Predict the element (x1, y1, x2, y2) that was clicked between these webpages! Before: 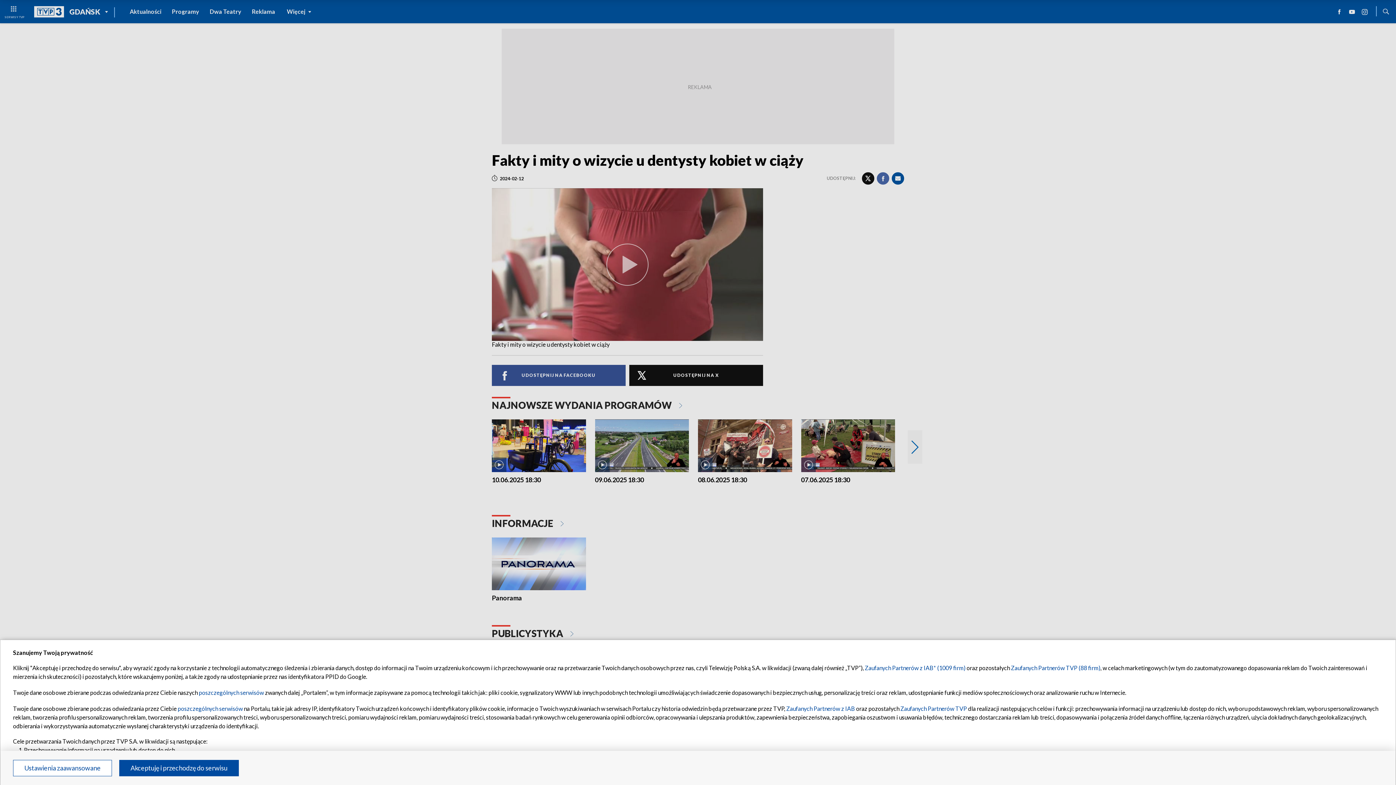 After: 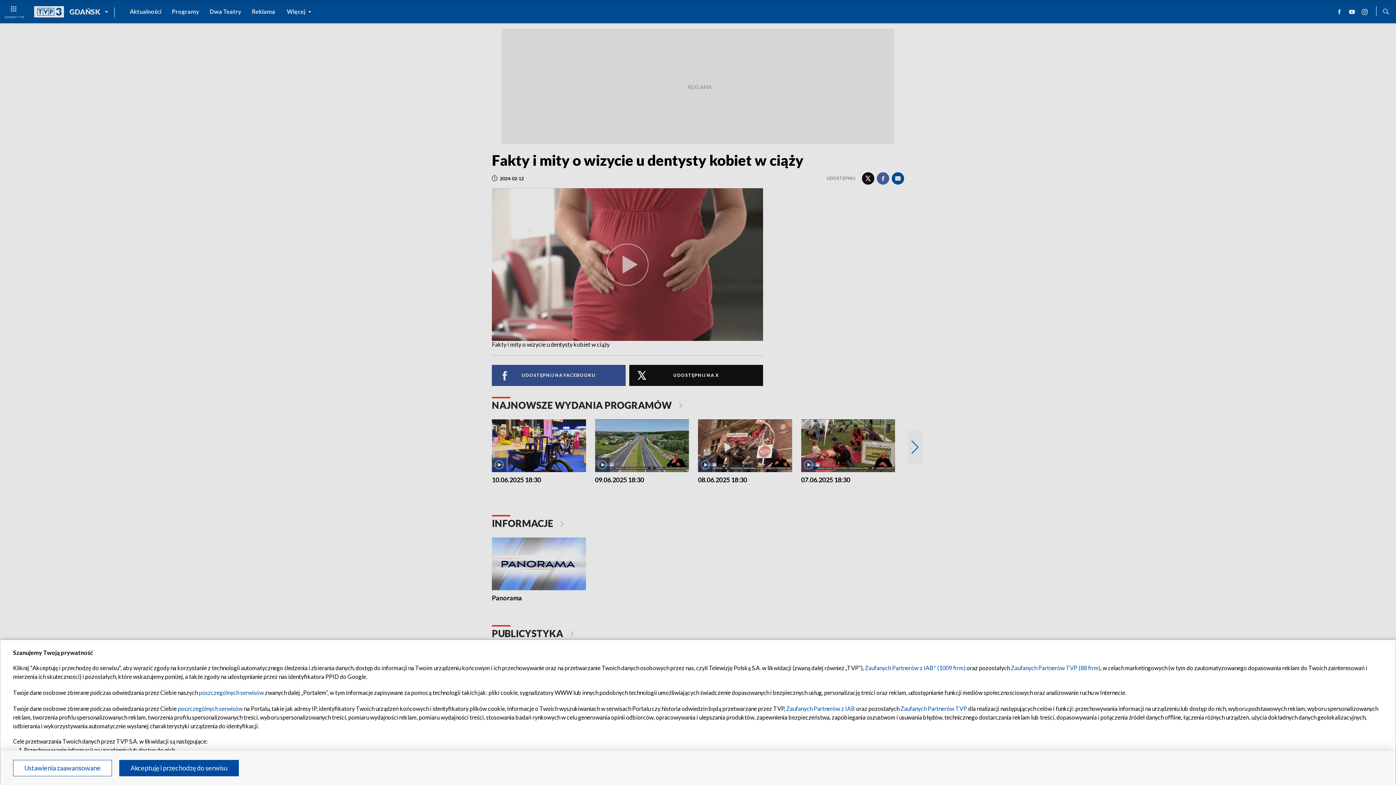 Action: bbox: (900, 705, 967, 712) label: Zaufanych Partnerów TVP